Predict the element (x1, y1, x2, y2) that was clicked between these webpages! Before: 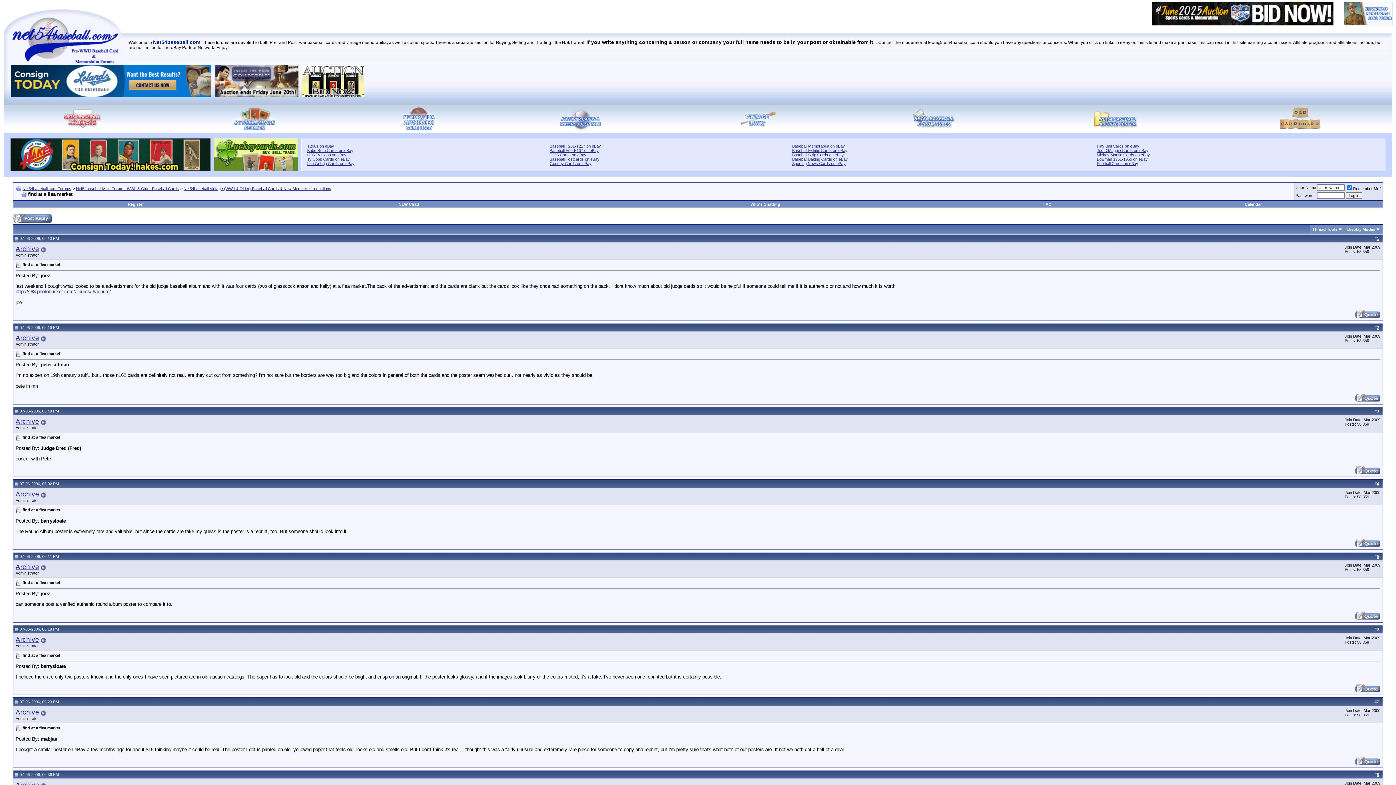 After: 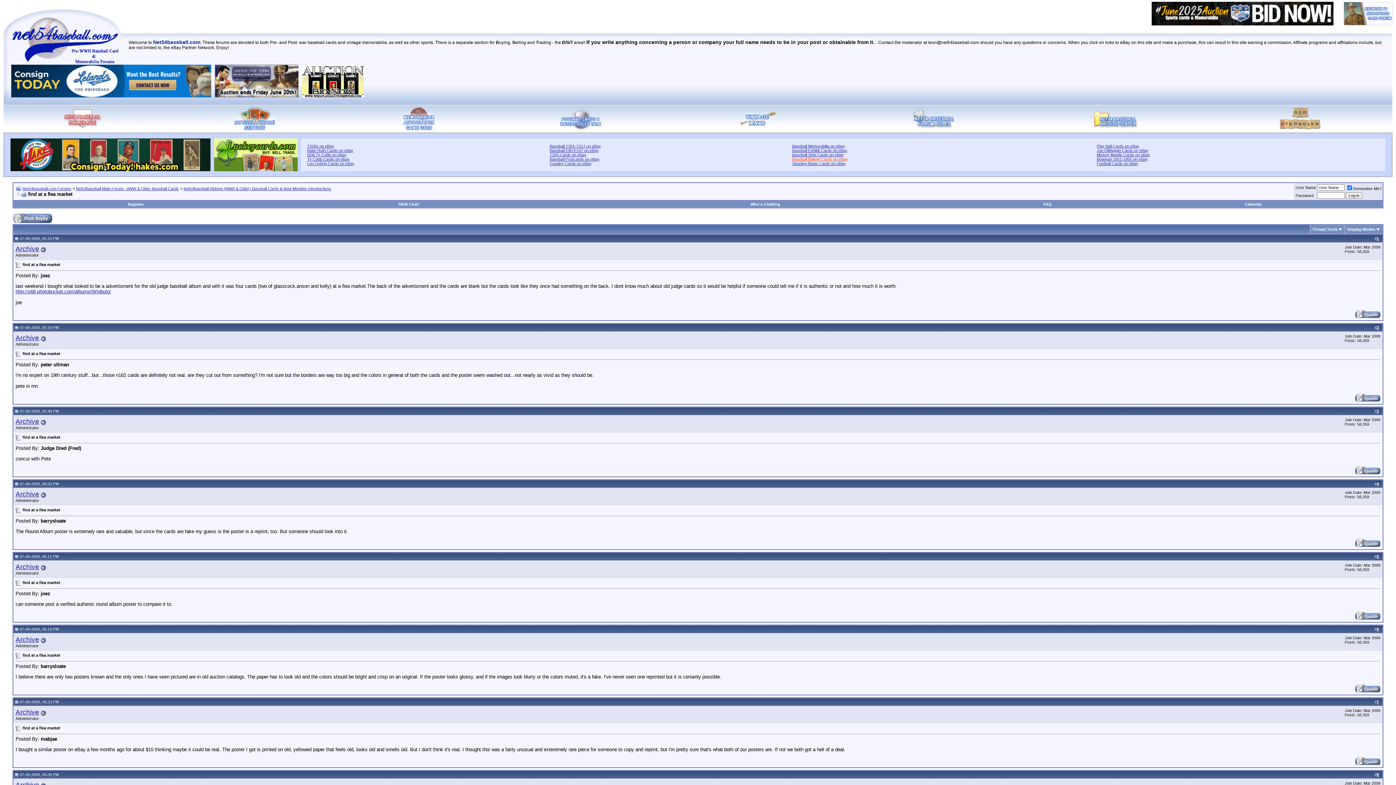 Action: bbox: (792, 157, 848, 161) label: Baseball Baking Cards on eBay